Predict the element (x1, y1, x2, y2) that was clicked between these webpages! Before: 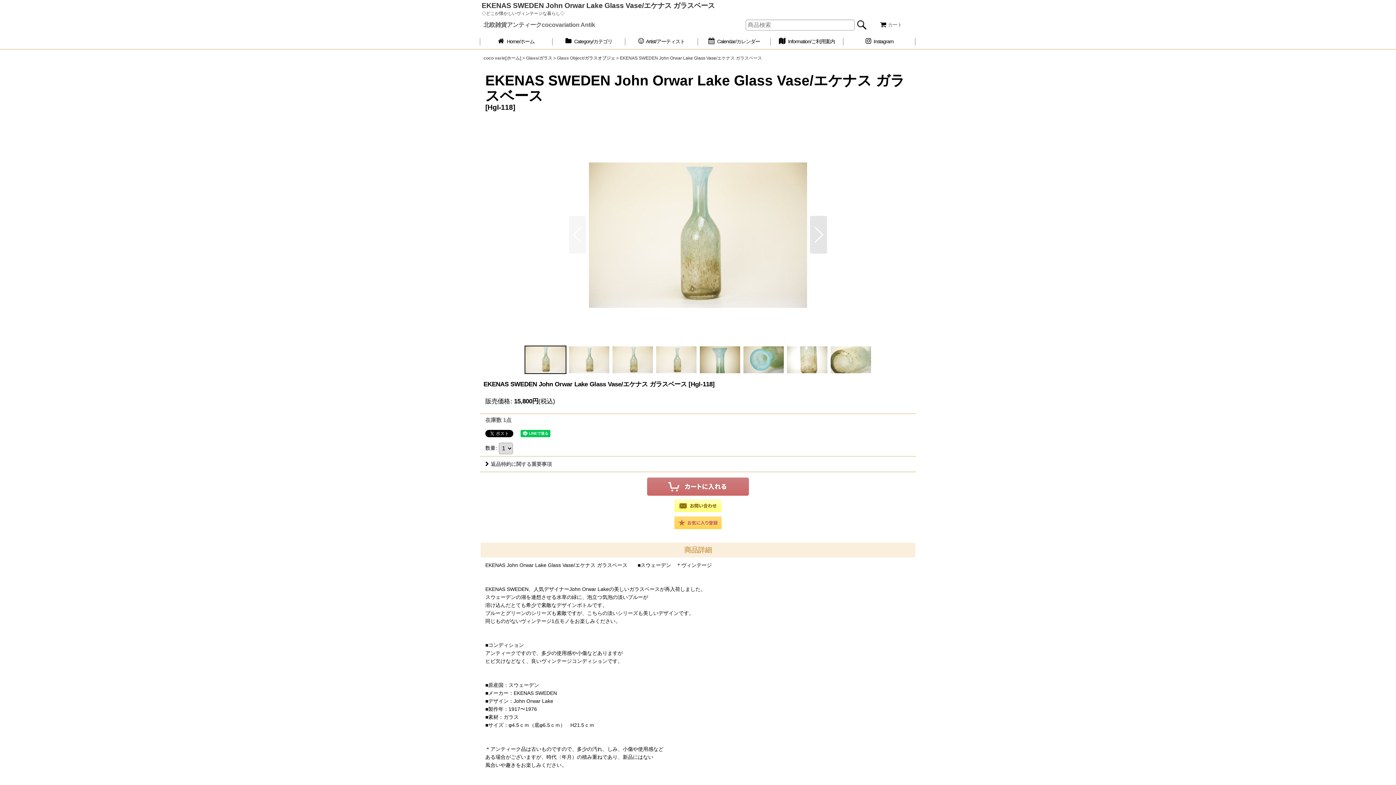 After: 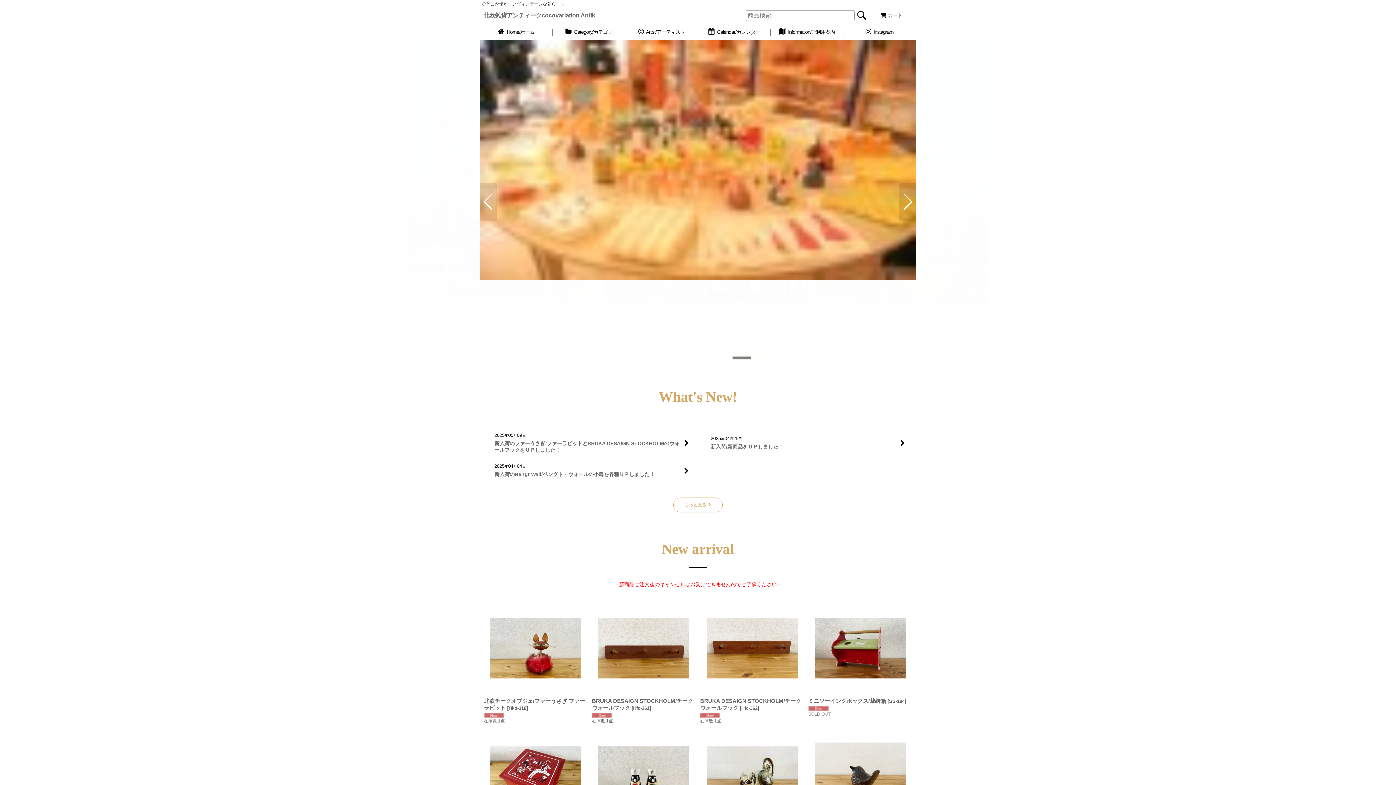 Action: bbox: (483, 21, 595, 29) label: 北欧雑貨アンティークcocovariation Antik